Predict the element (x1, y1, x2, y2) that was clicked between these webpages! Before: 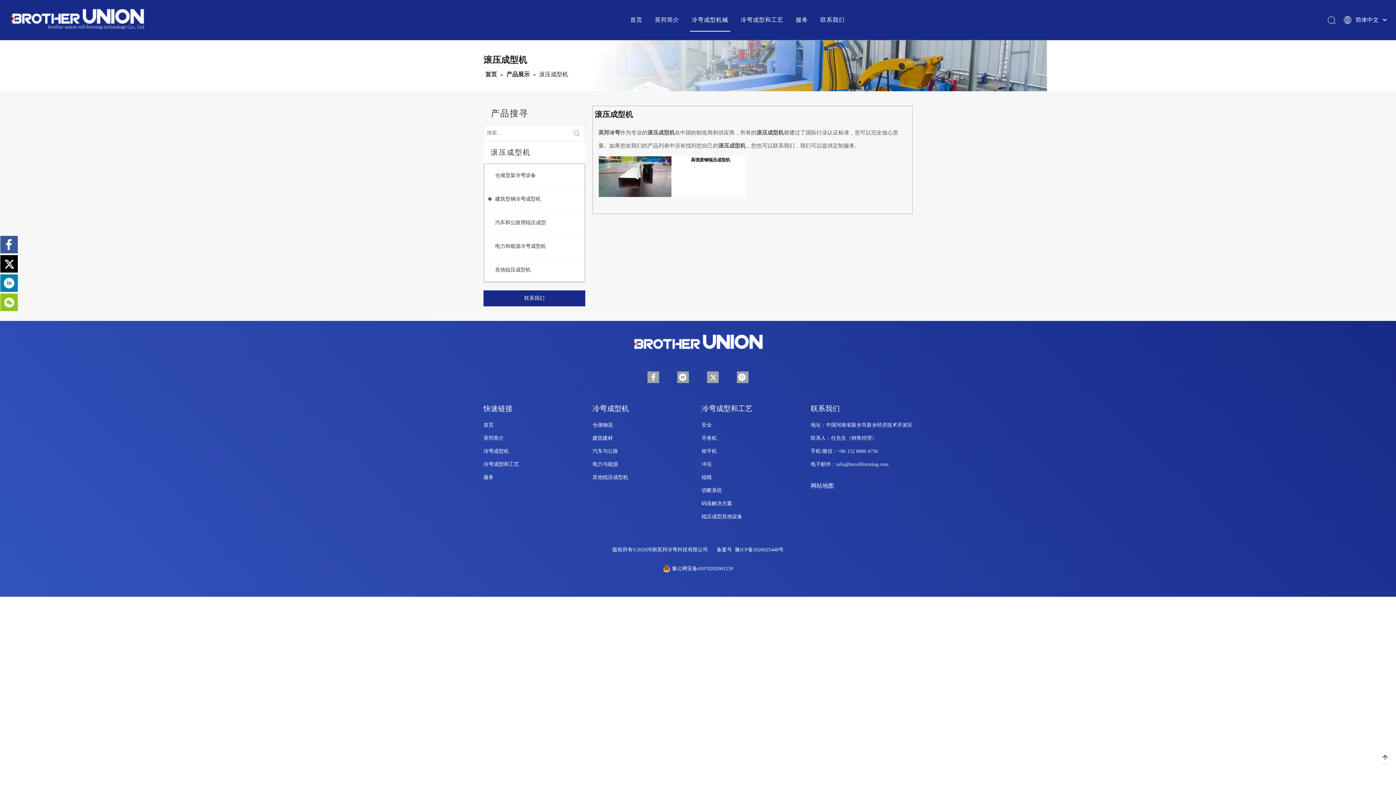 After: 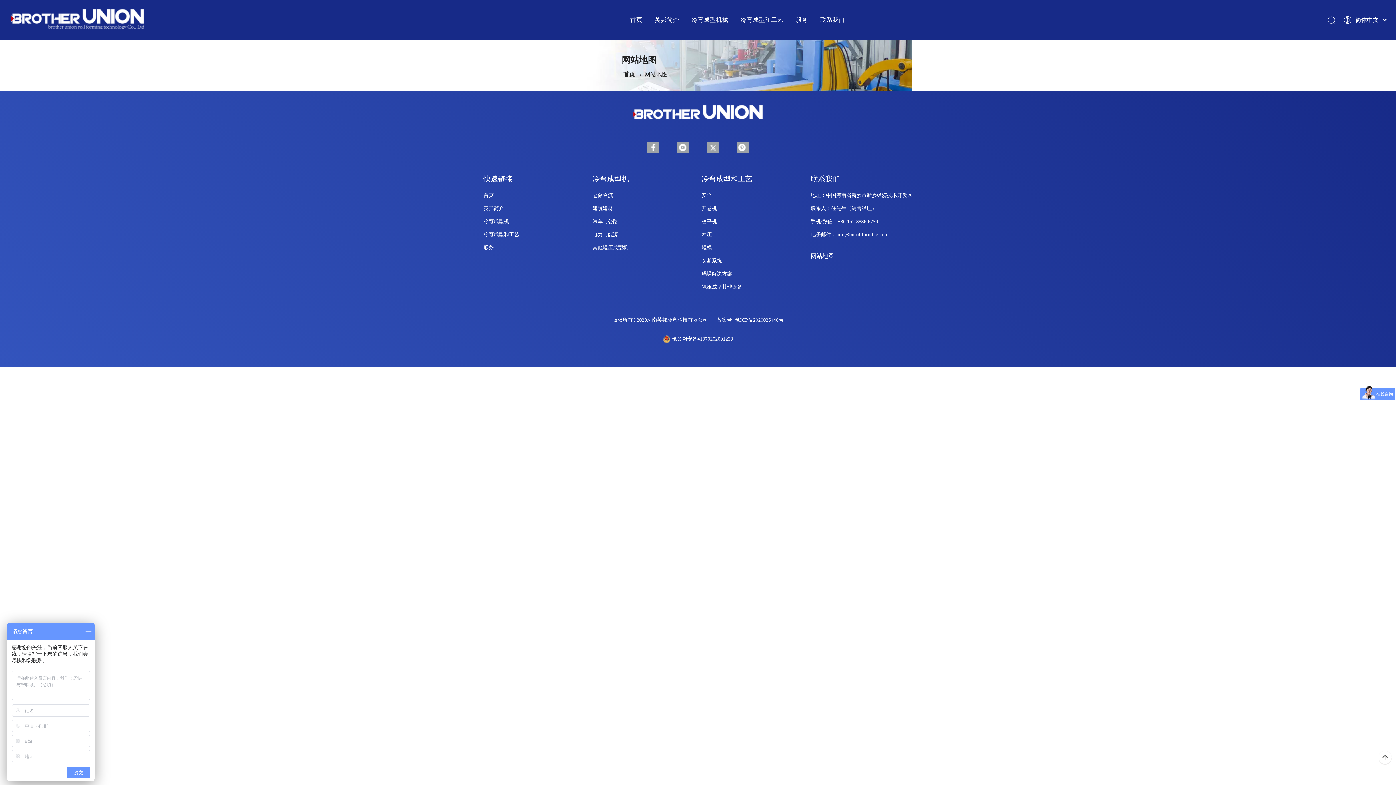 Action: bbox: (810, 483, 834, 489) label: 网站地图